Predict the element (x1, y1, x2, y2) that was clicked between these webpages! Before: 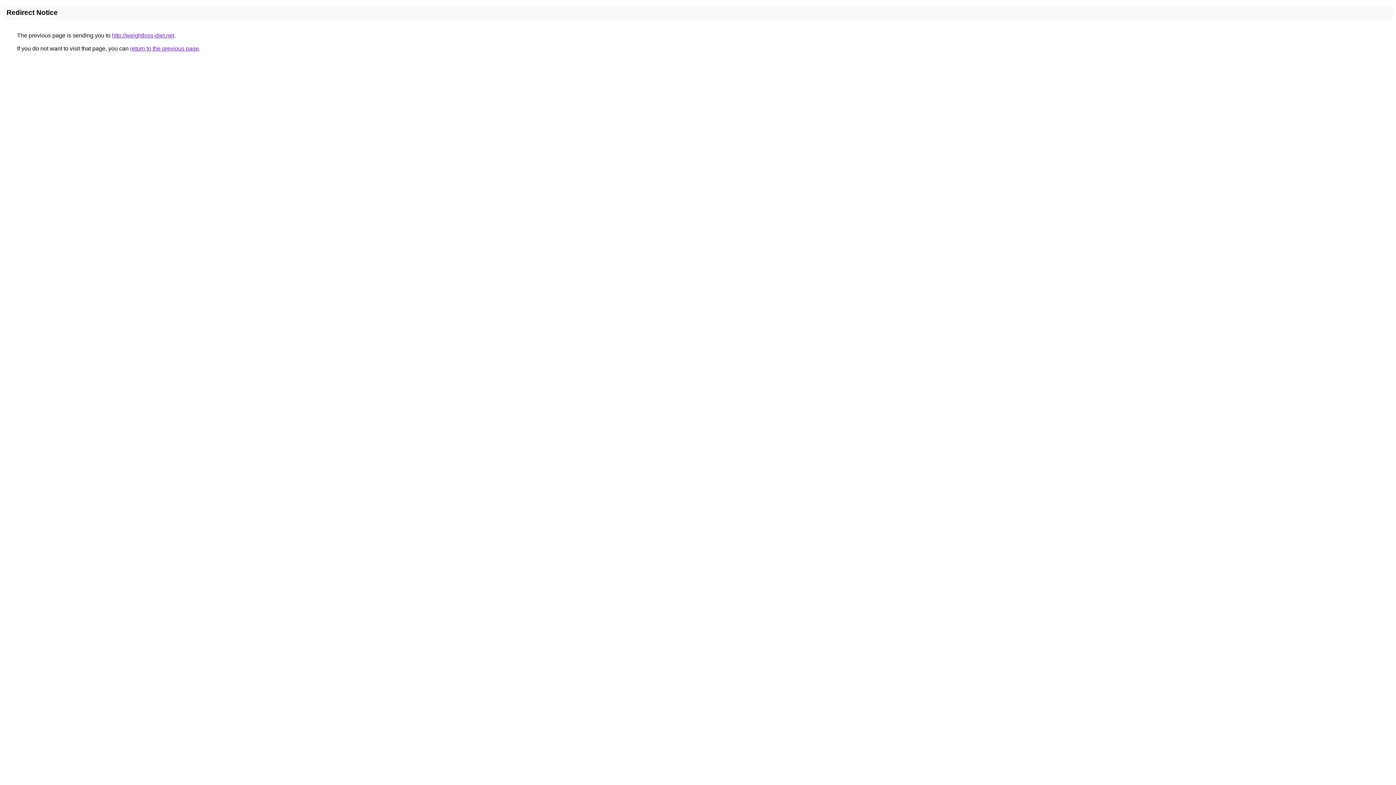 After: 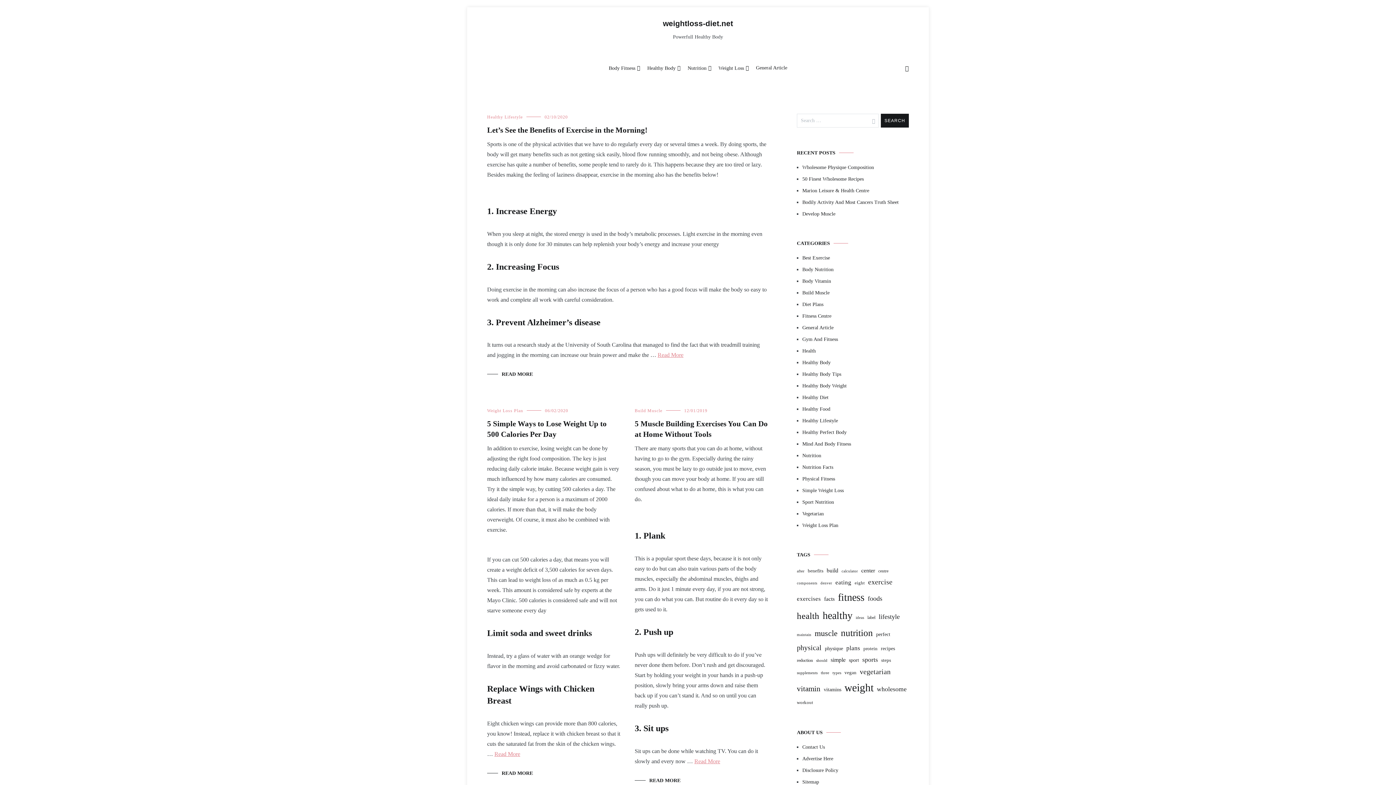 Action: label: http://weightloss-diet.net bbox: (112, 32, 174, 38)